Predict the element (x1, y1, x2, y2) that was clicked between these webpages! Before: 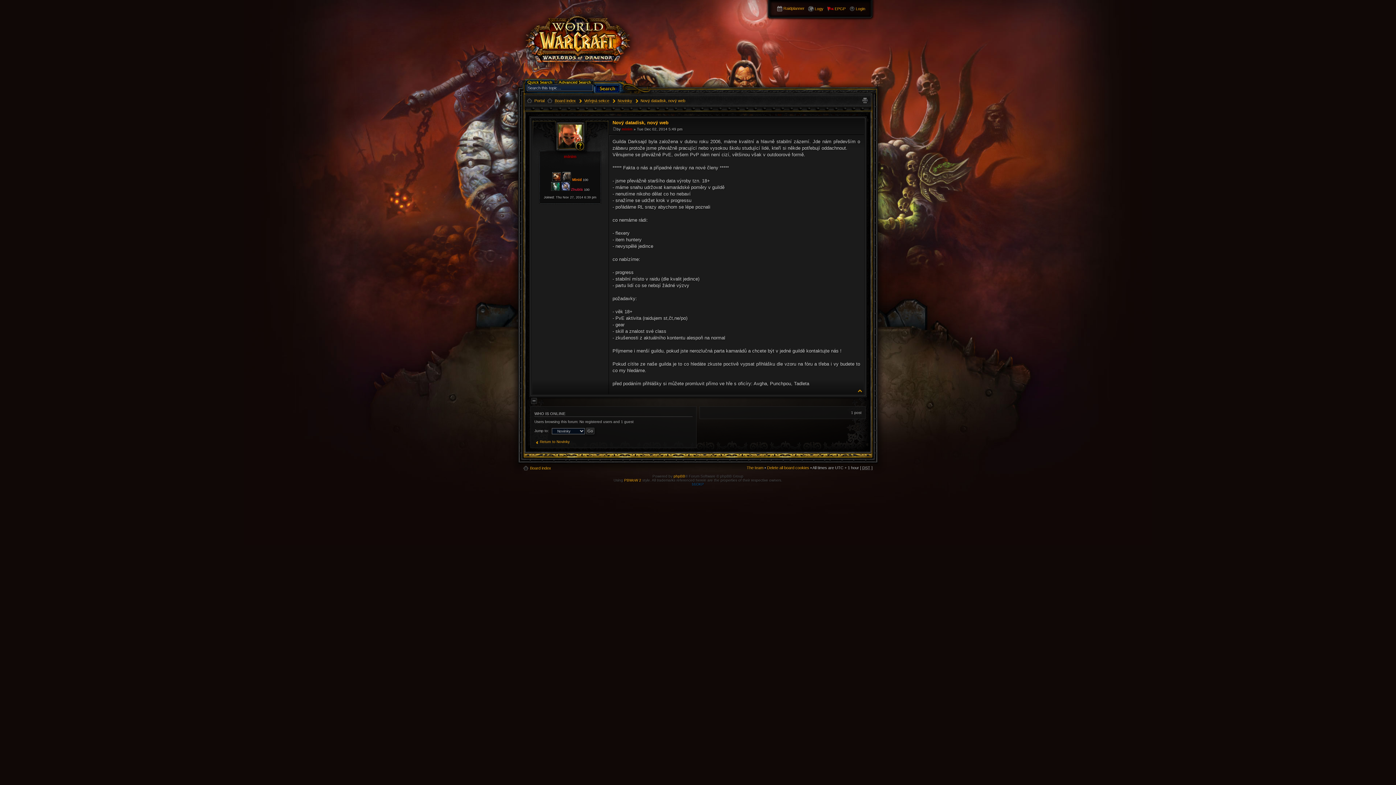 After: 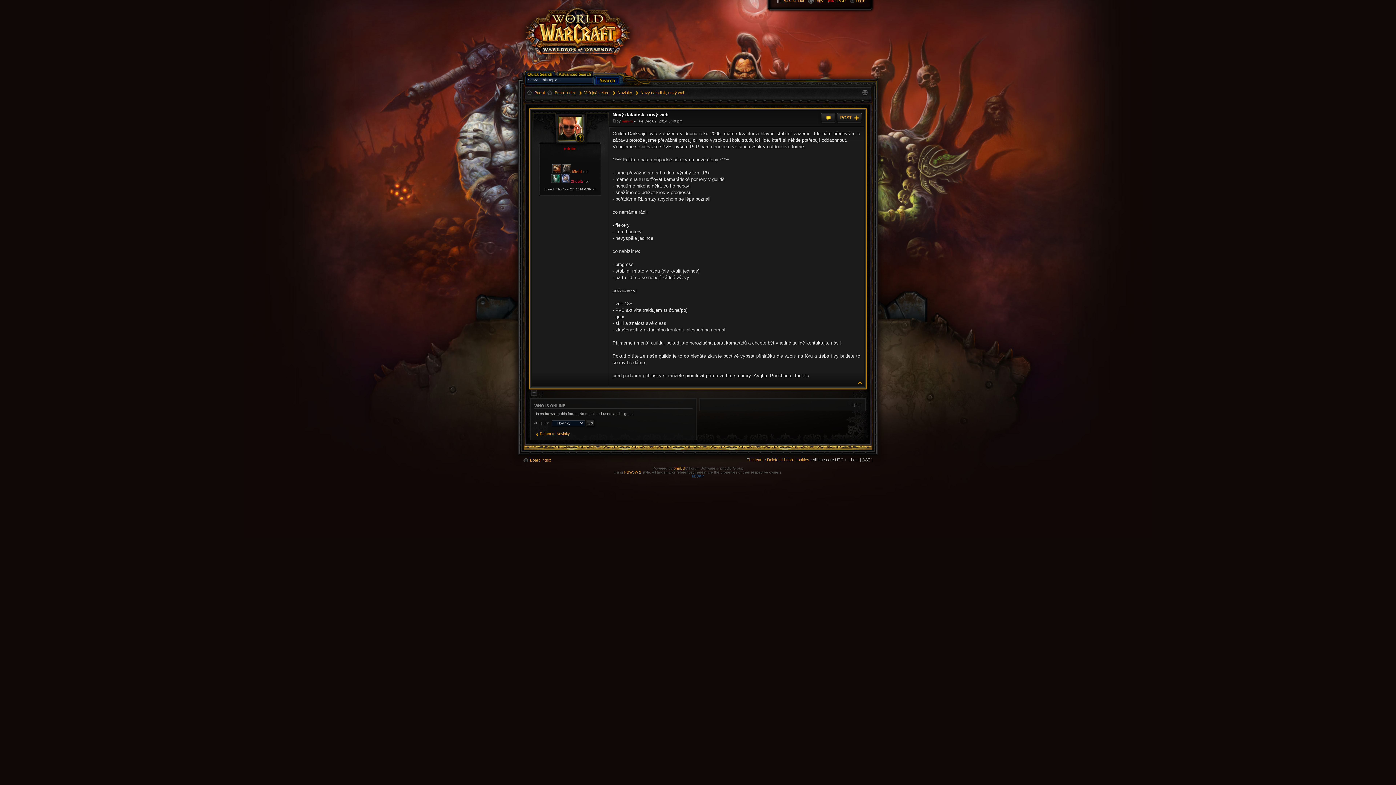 Action: label: Nový datadisk, nový web bbox: (612, 120, 668, 125)